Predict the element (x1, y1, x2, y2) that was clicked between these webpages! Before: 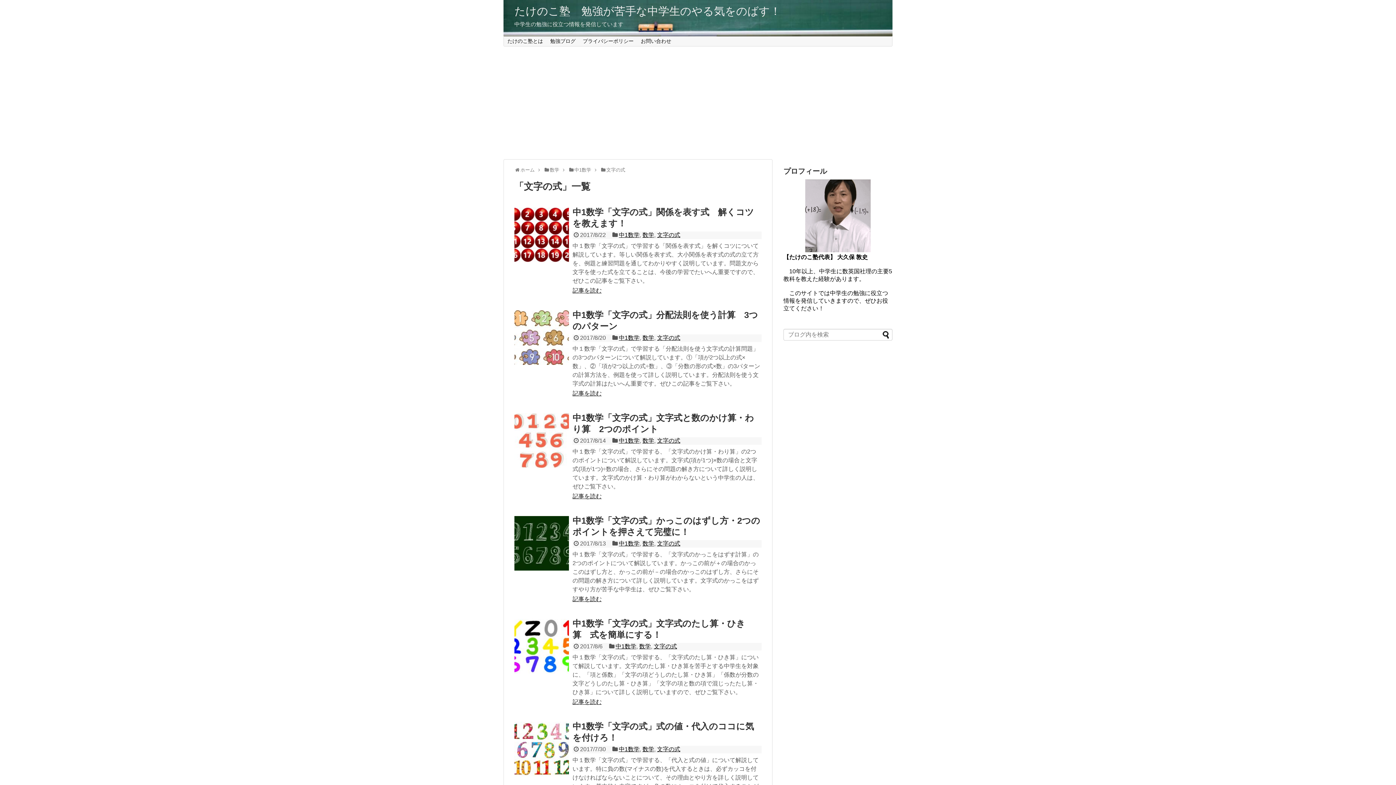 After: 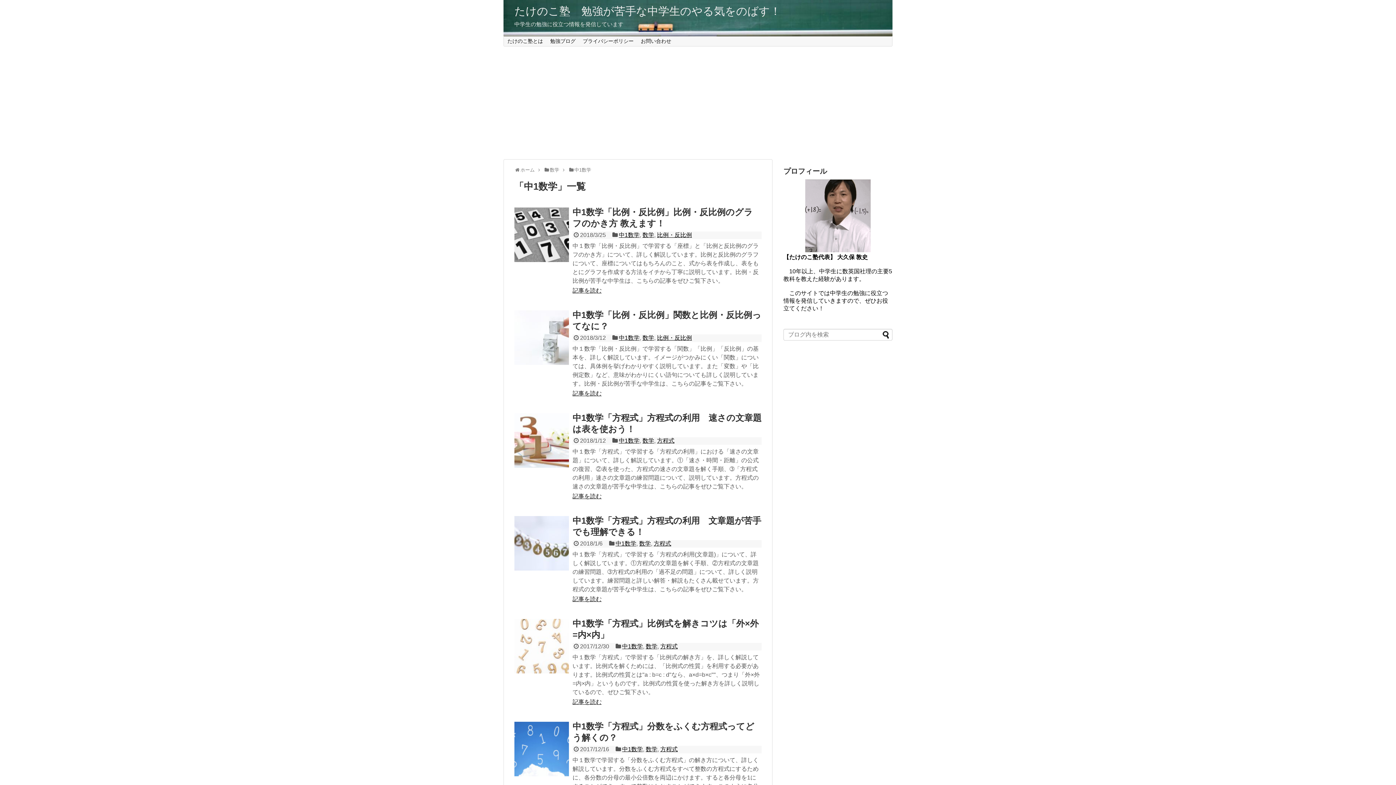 Action: bbox: (574, 167, 591, 172) label: 中1数学